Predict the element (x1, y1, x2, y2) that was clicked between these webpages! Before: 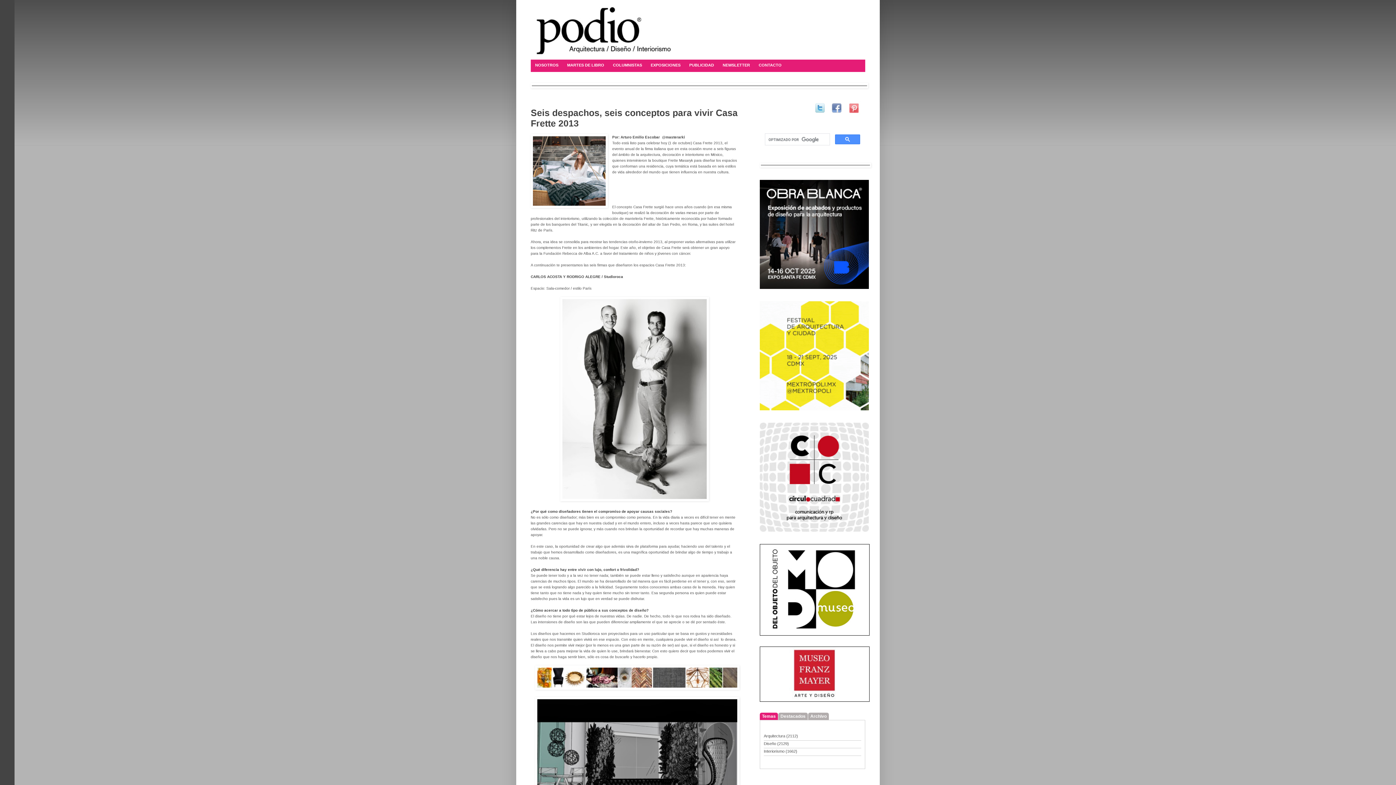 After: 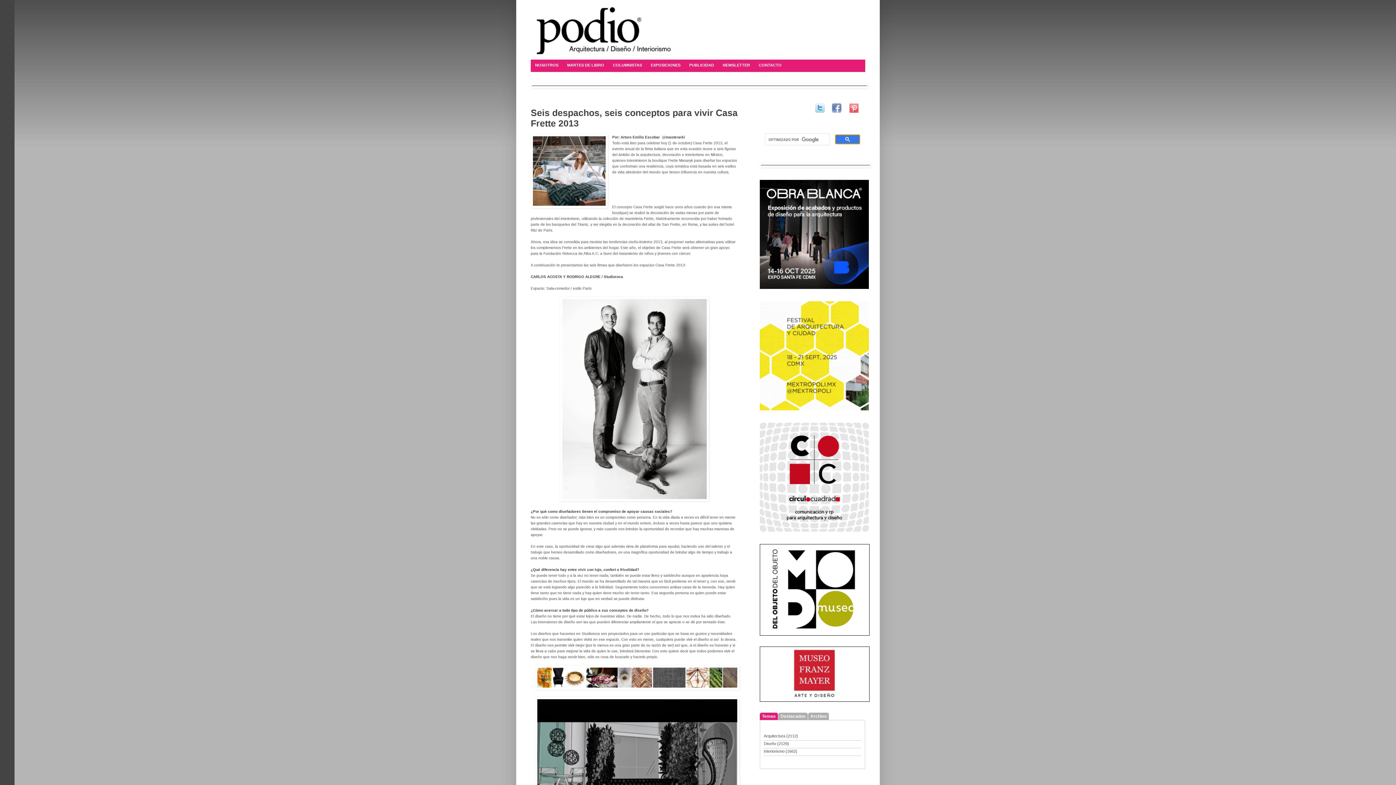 Action: bbox: (835, 134, 860, 144)